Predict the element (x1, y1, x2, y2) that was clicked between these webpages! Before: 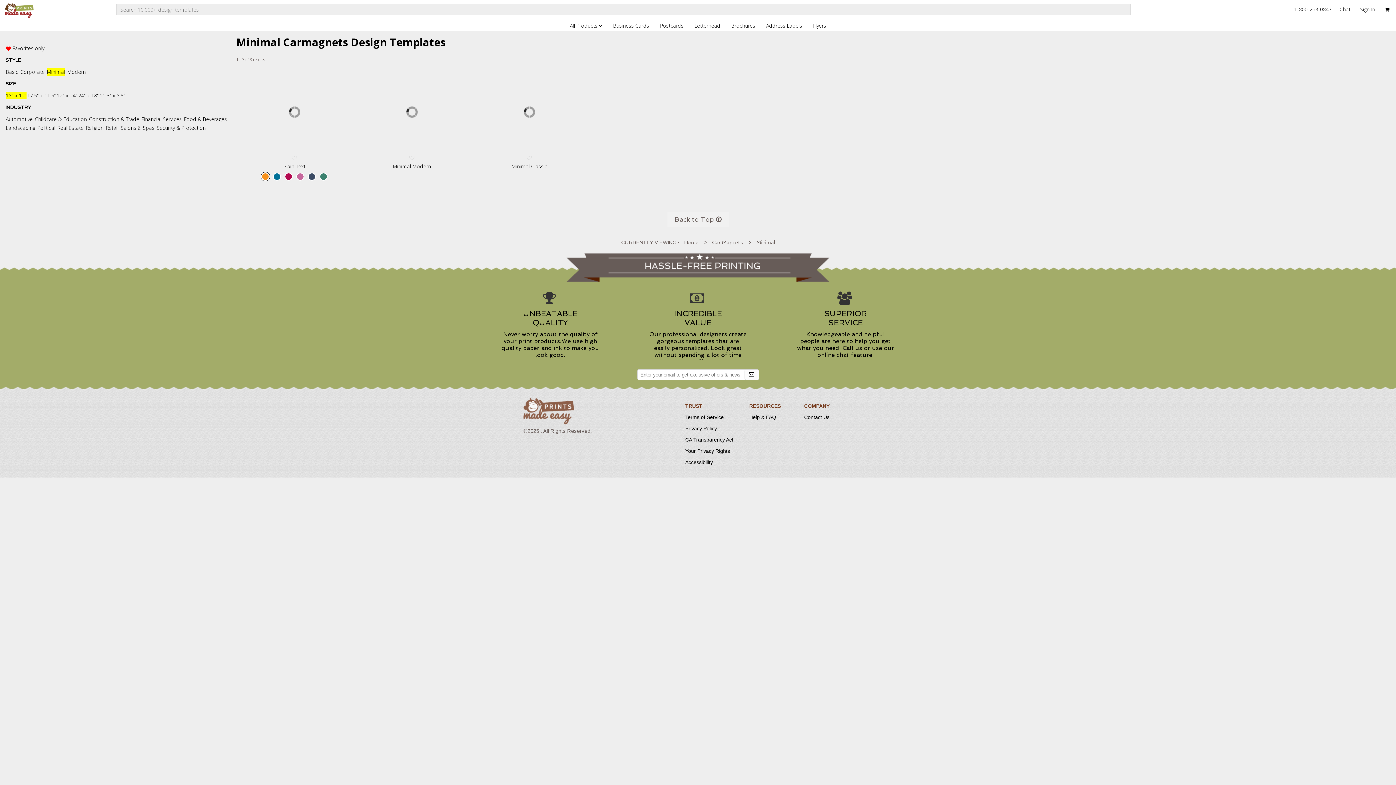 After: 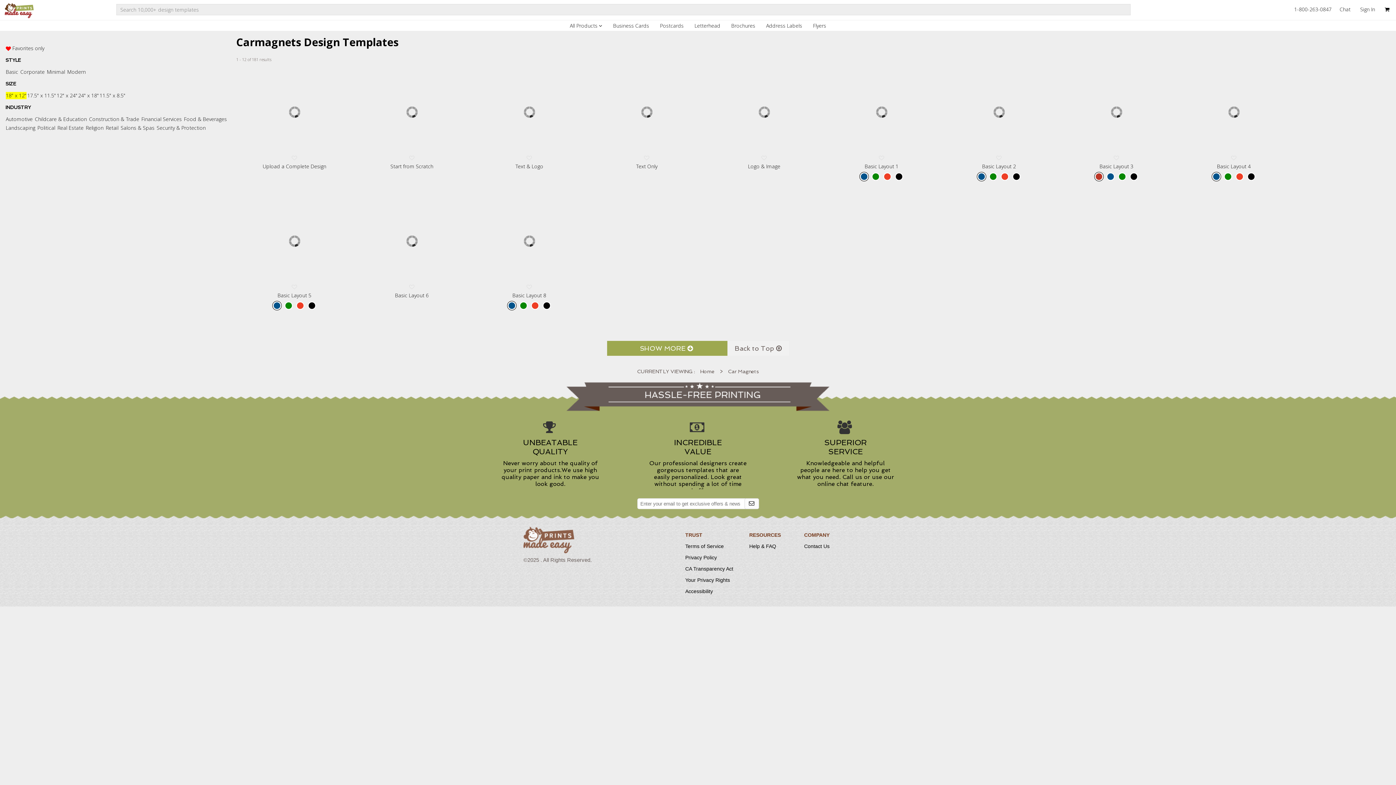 Action: label: Car Magnets bbox: (712, 239, 743, 245)